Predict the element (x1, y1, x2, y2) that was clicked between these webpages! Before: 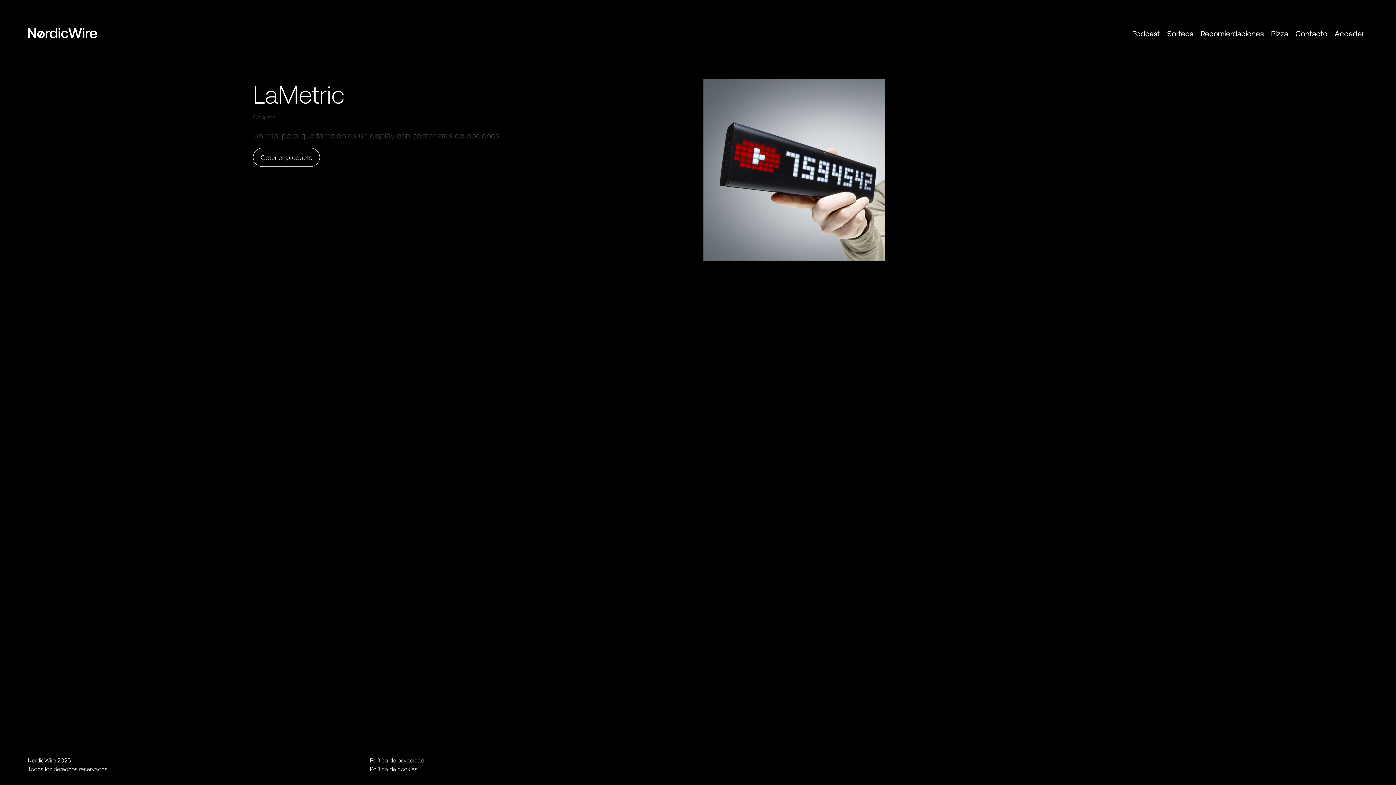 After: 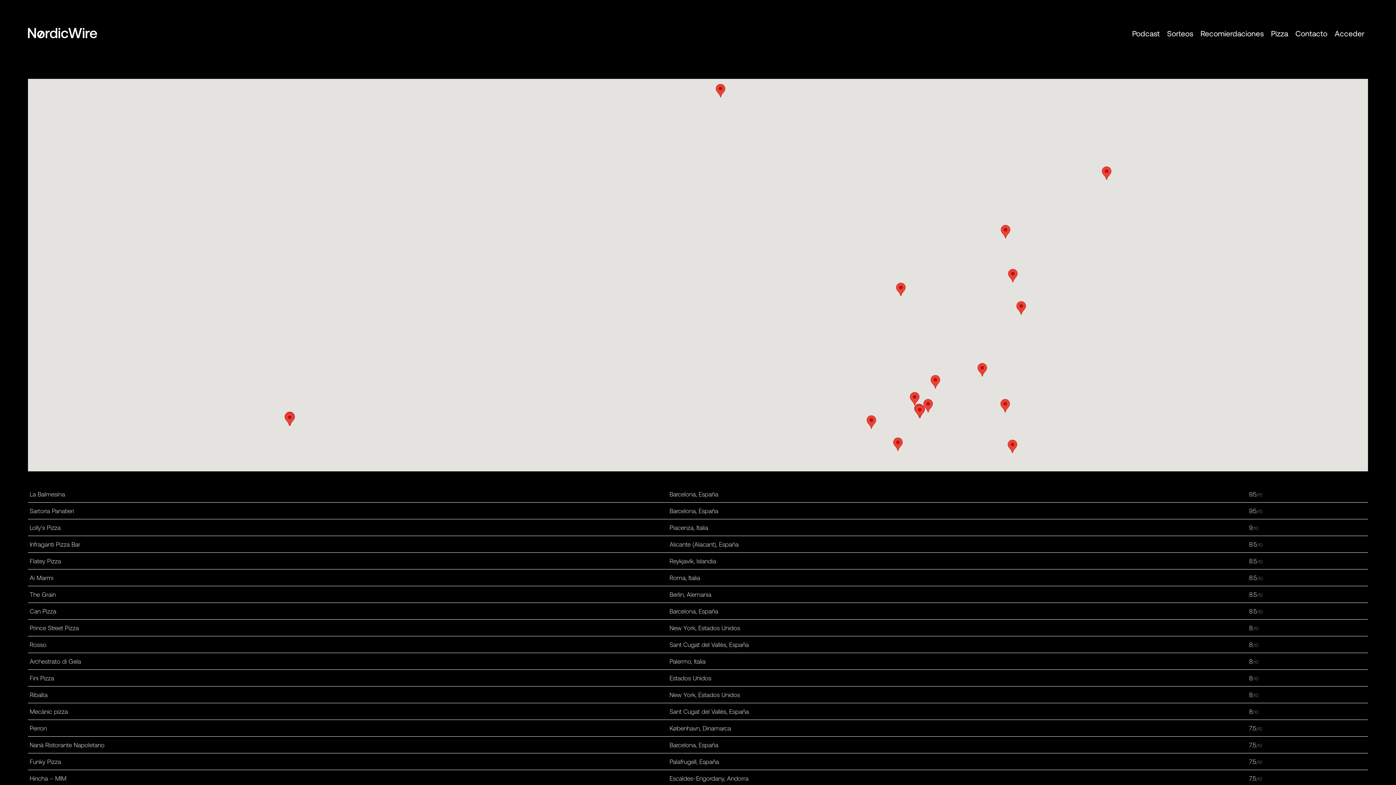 Action: bbox: (1267, 26, 1292, 40) label: Pizza